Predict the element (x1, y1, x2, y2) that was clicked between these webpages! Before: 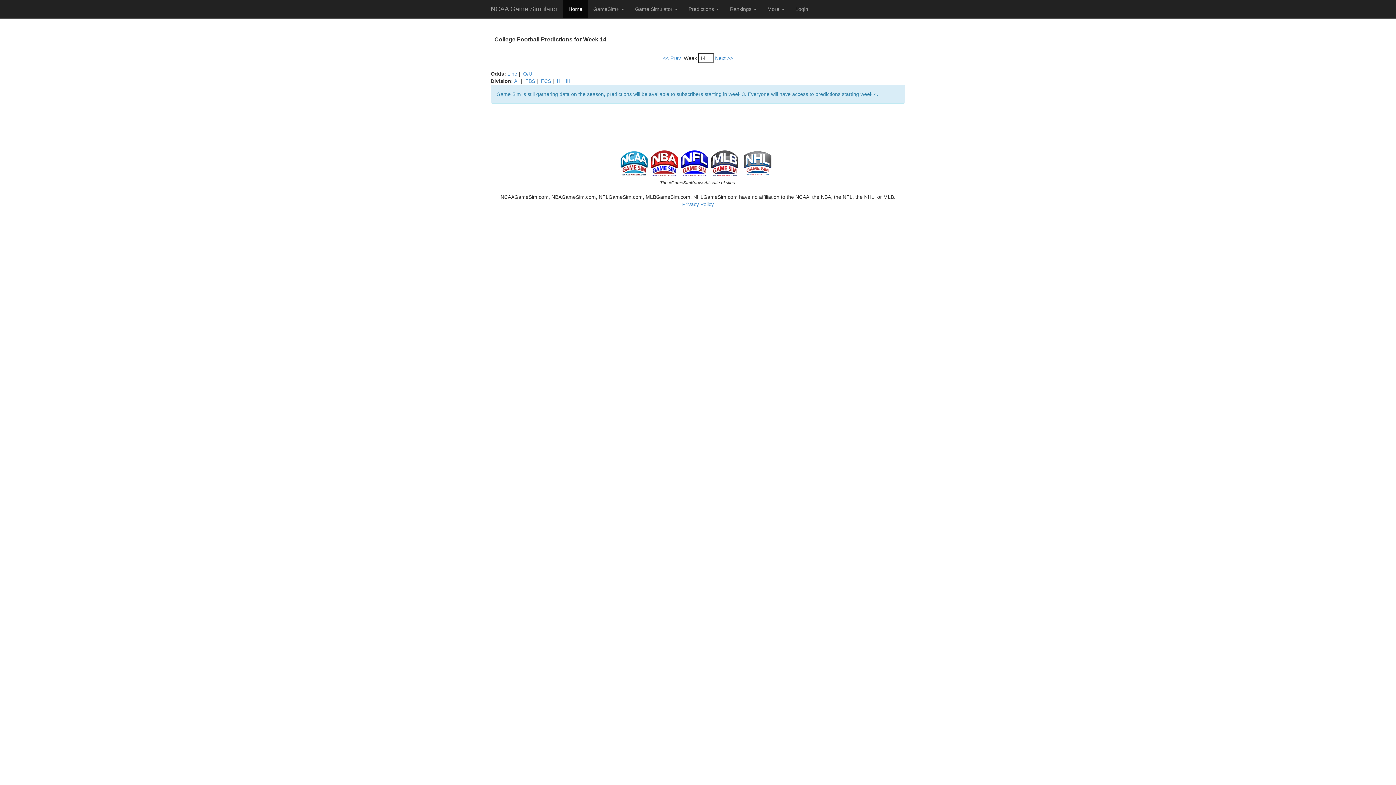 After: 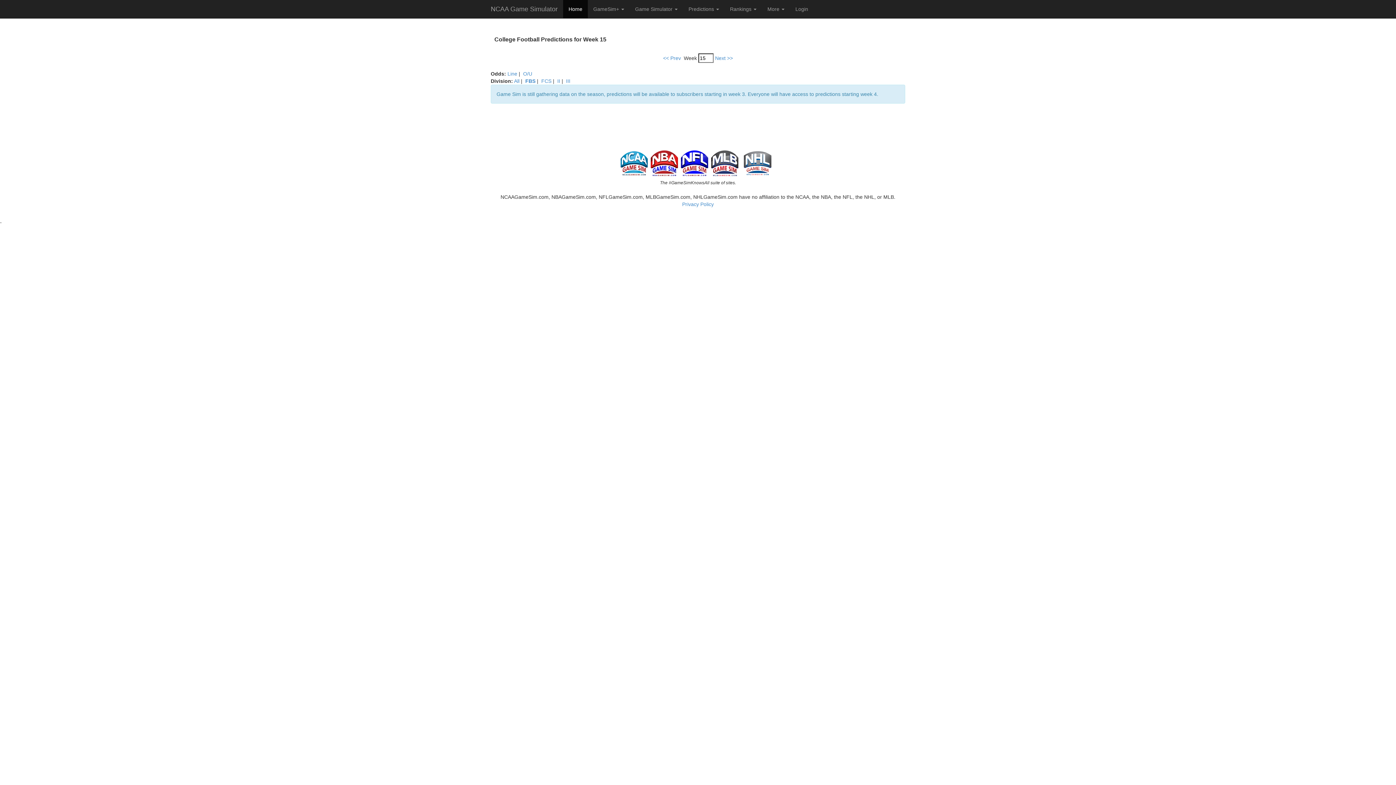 Action: bbox: (715, 55, 733, 61) label: Next >>